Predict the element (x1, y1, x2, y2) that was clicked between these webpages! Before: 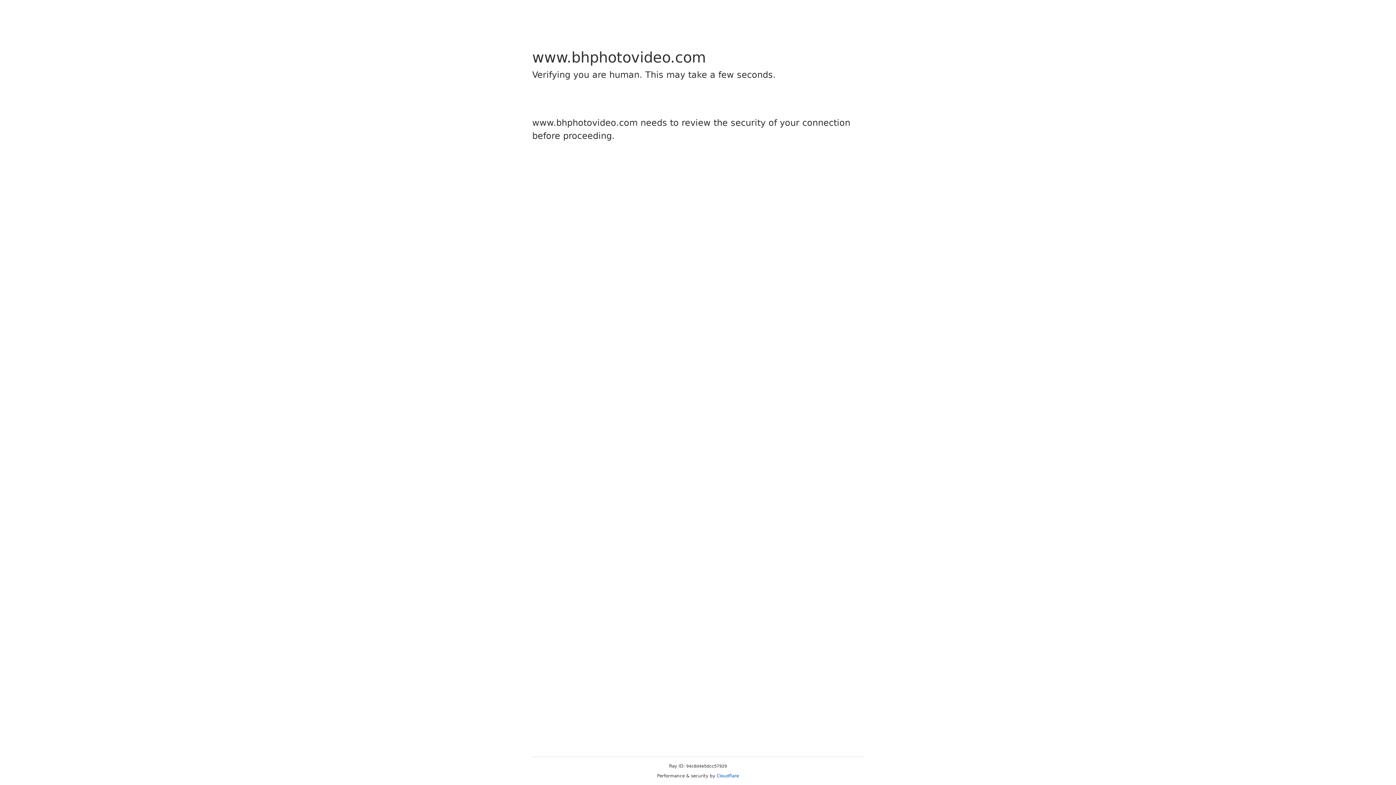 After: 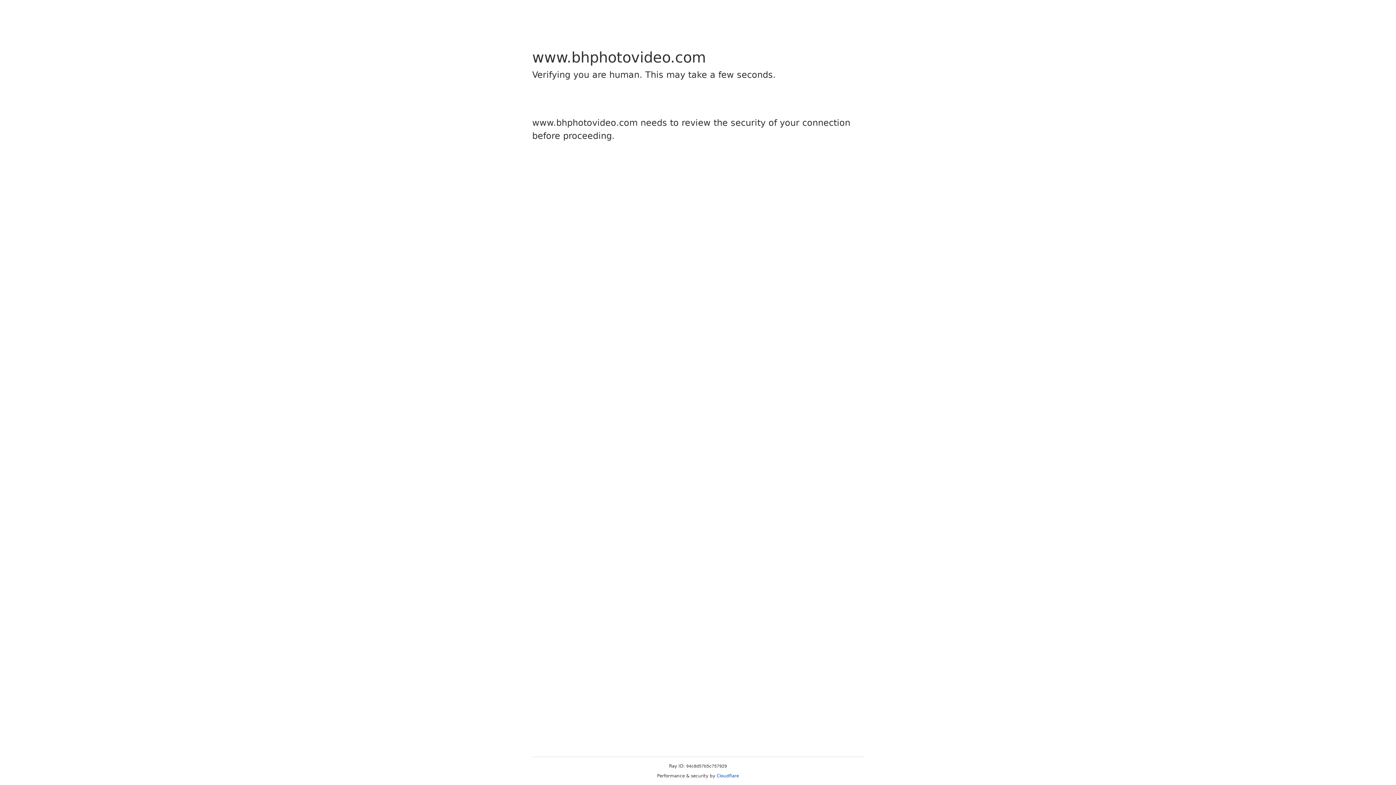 Action: bbox: (716, 773, 739, 778) label: Cloudflare